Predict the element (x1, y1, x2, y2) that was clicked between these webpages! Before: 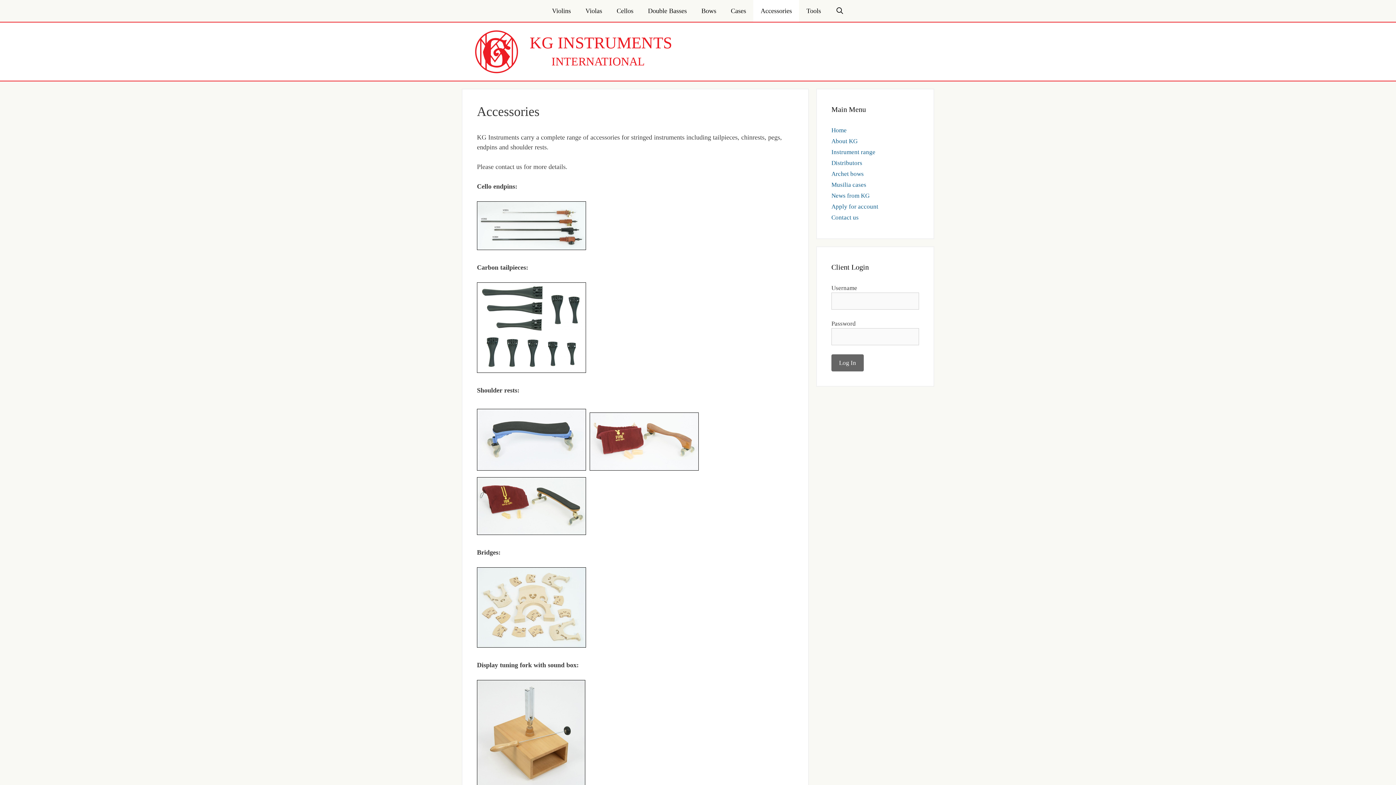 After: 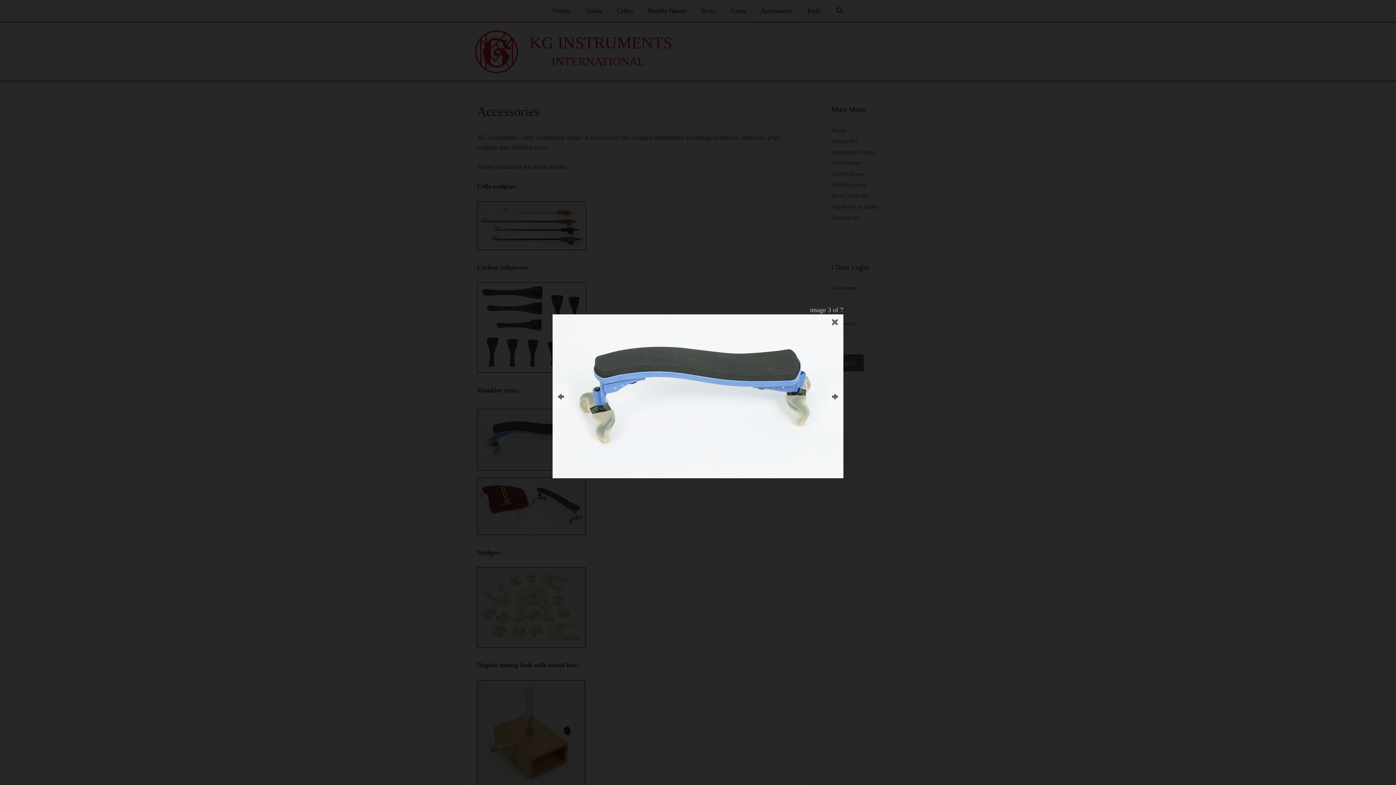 Action: bbox: (477, 464, 589, 472)